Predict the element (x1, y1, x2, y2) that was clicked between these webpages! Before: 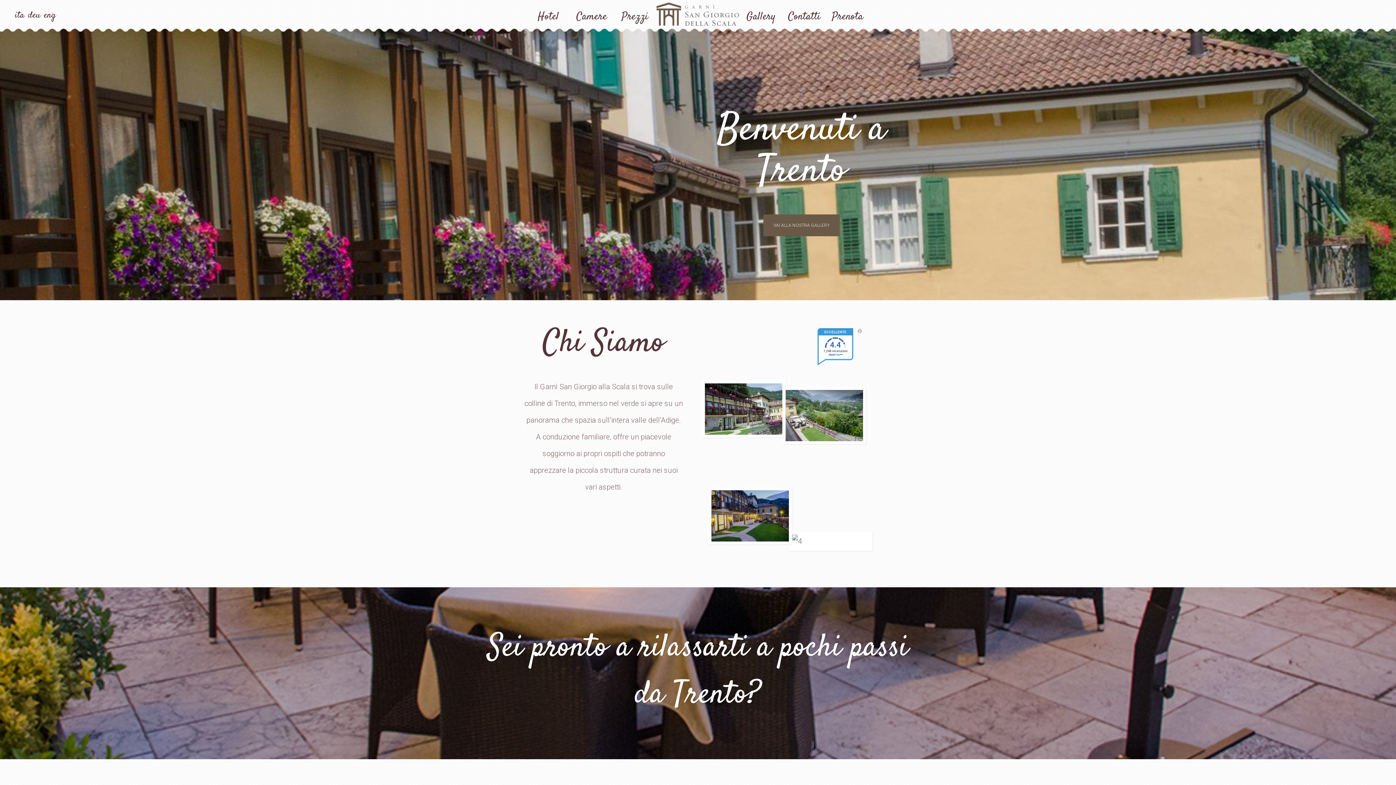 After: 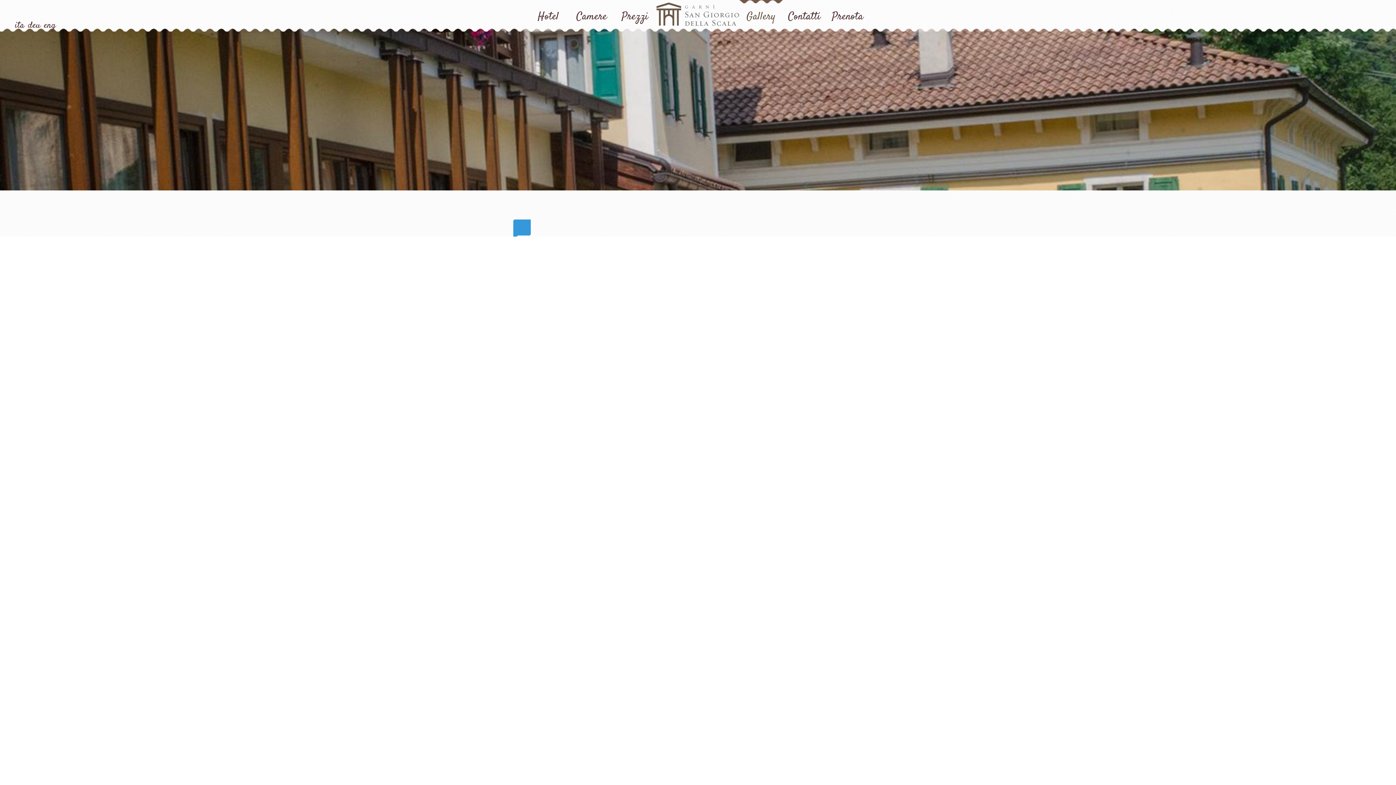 Action: label: Gallery bbox: (746, 0, 775, 24)